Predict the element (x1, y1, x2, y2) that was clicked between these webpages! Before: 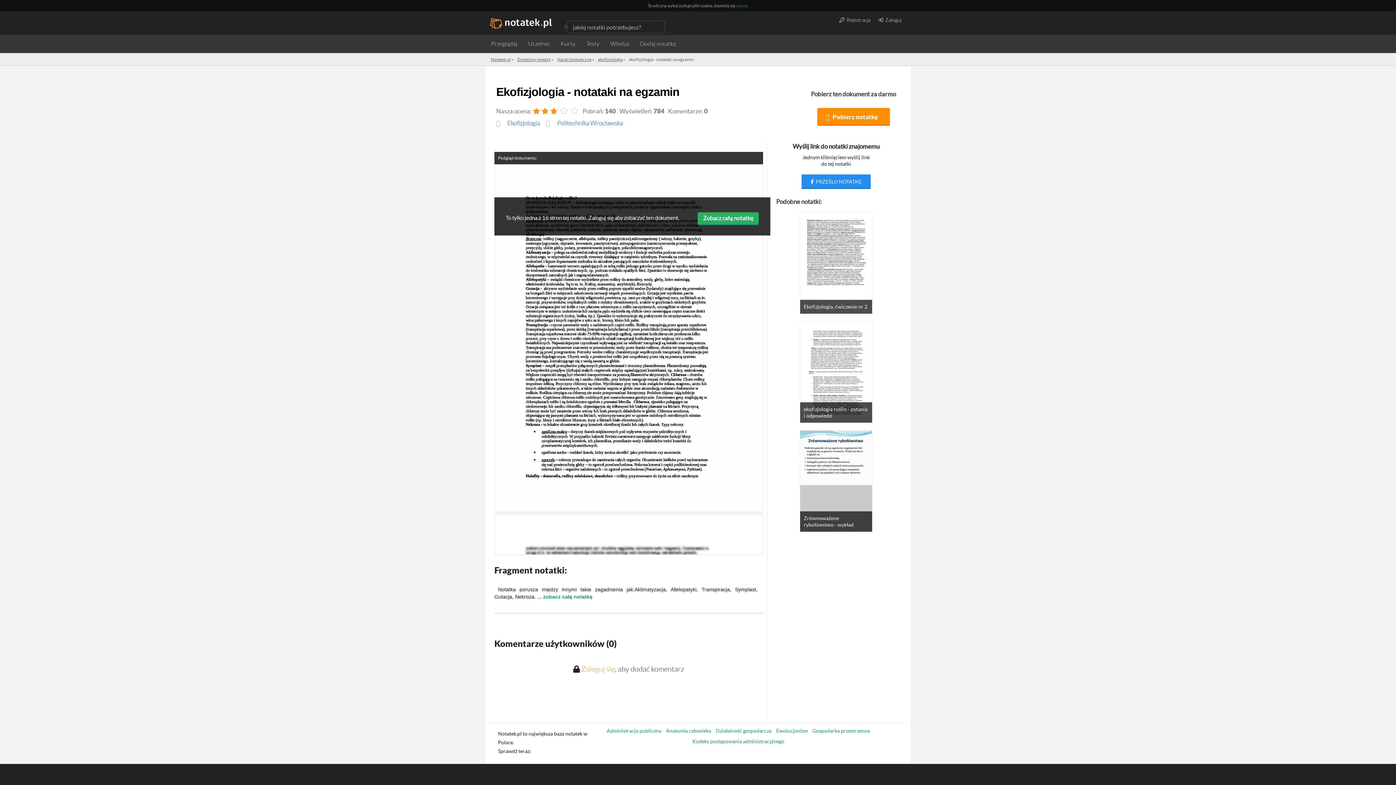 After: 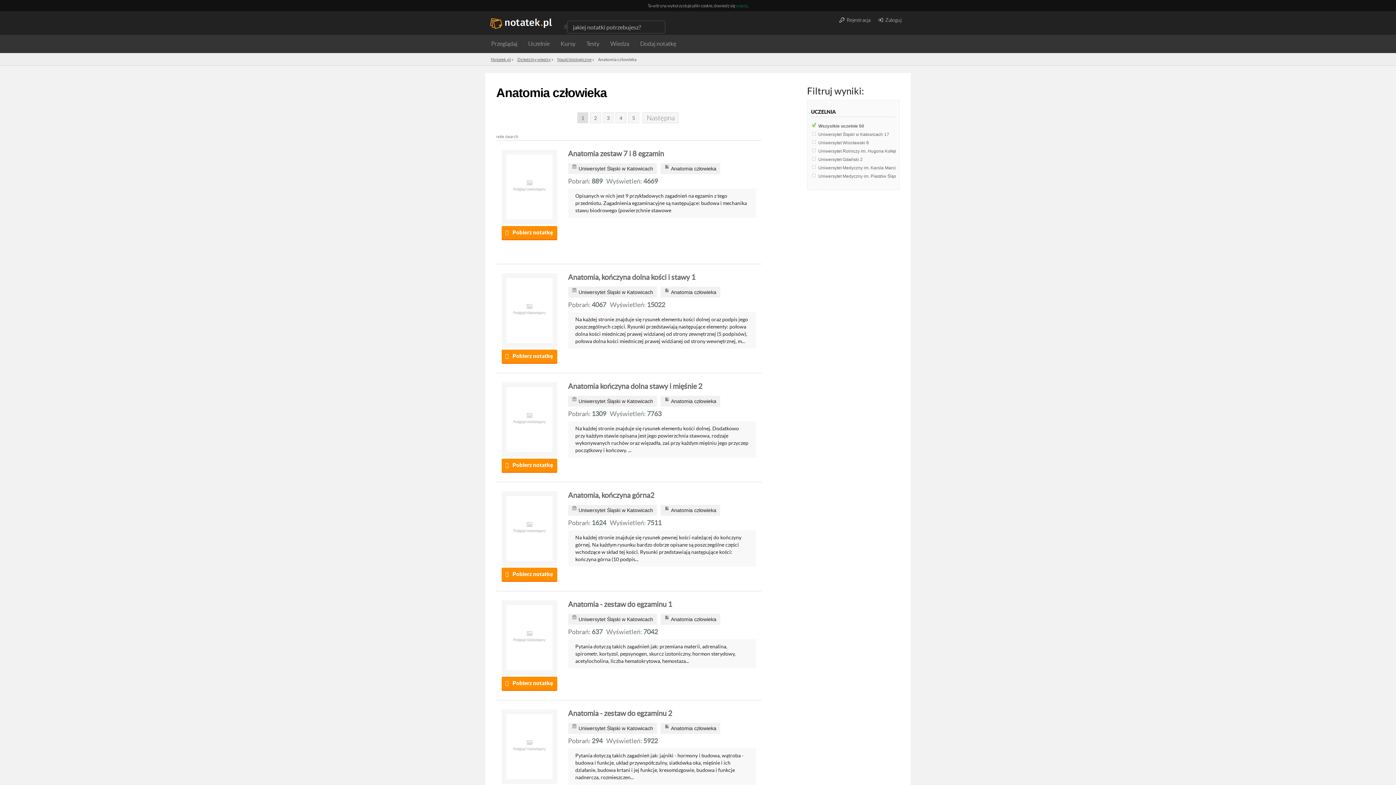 Action: label: Anatomia człowieka bbox: (666, 728, 711, 734)